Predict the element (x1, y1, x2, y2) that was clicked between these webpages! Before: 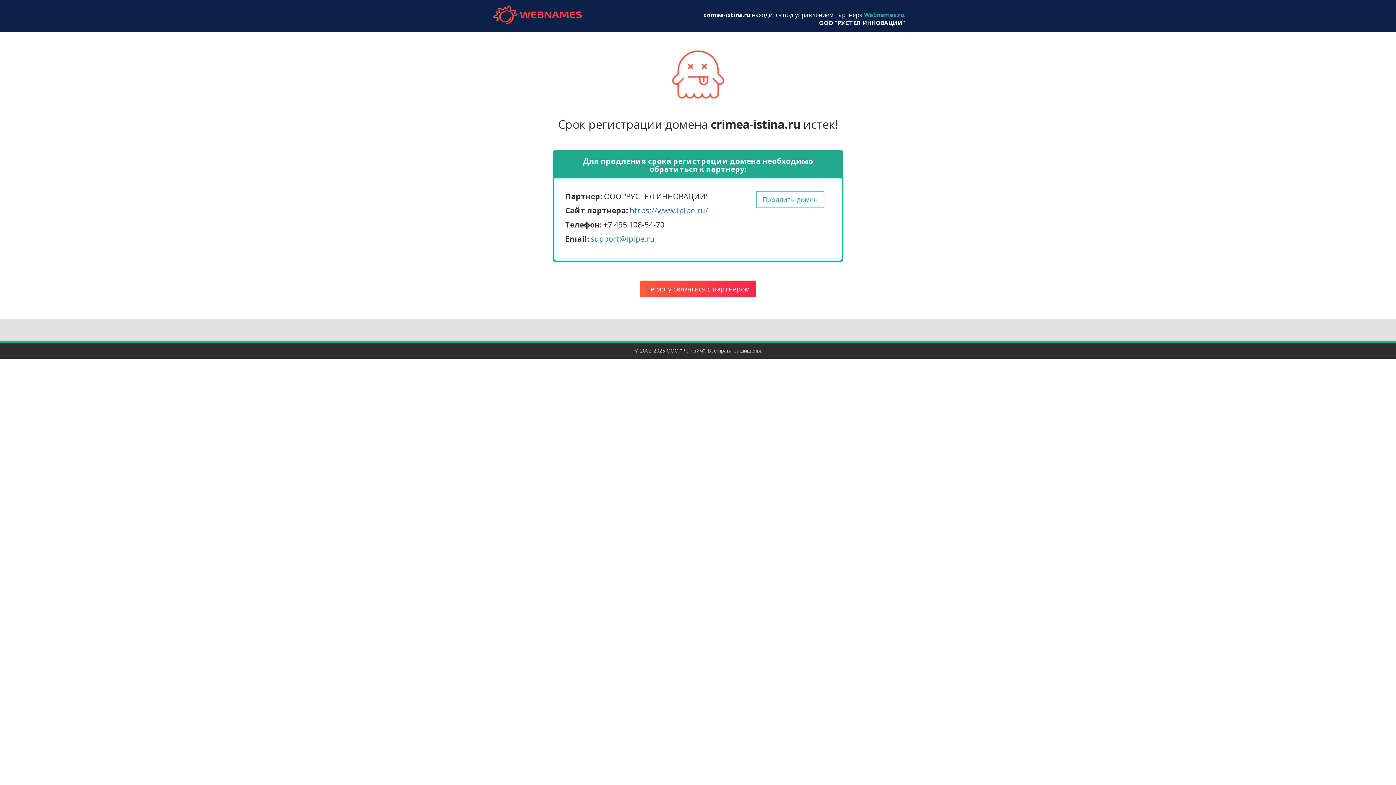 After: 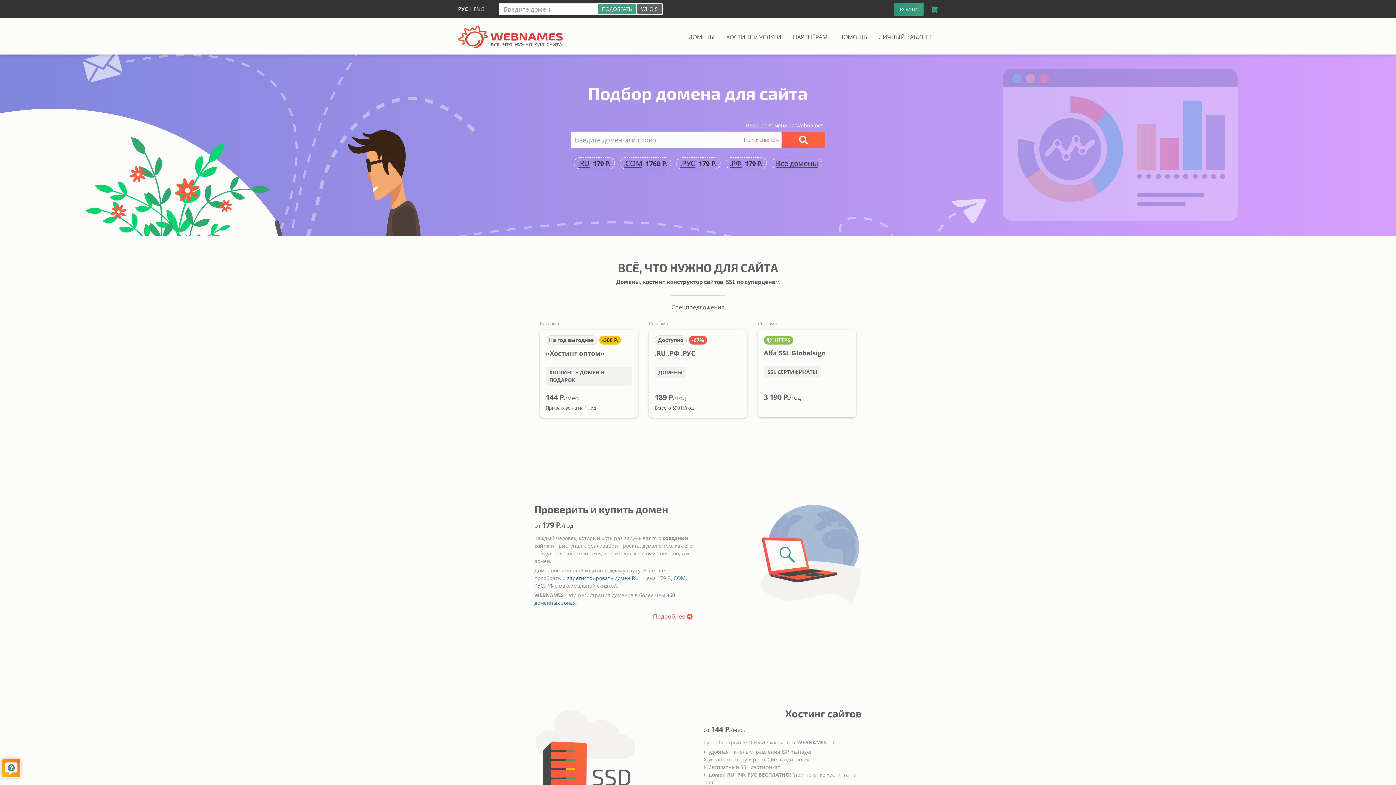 Action: bbox: (490, 5, 584, 24) label: webnames.ru